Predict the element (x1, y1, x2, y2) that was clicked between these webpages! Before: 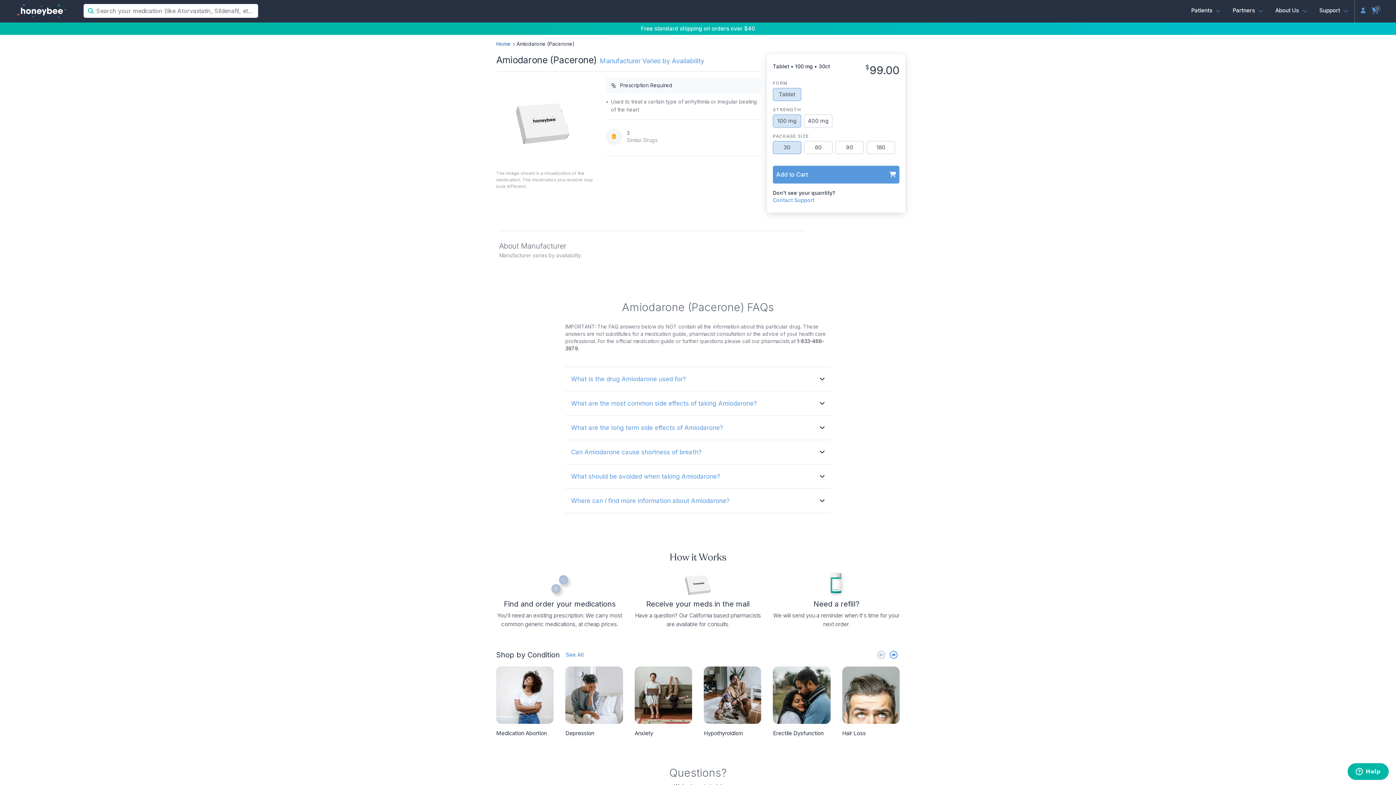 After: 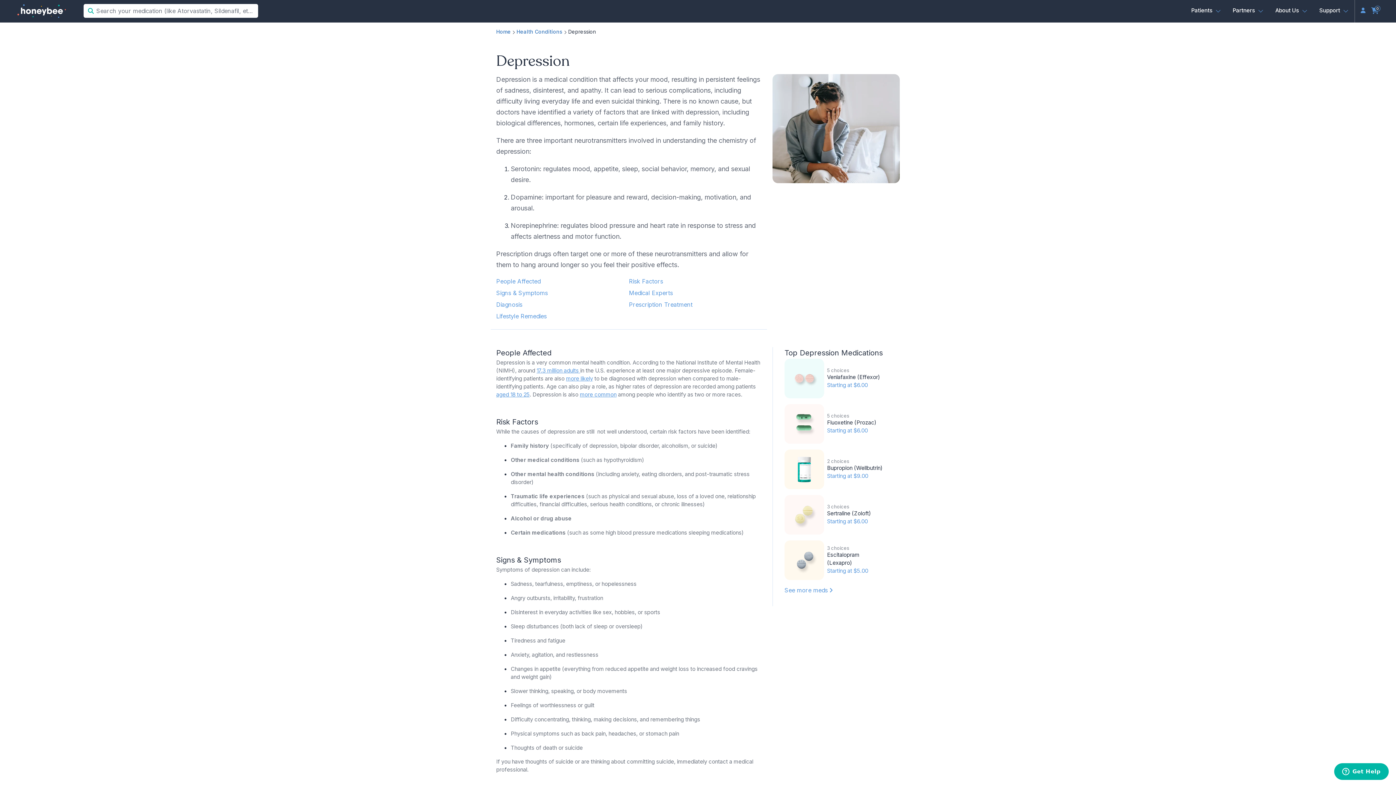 Action: label: Depression bbox: (565, 666, 623, 737)